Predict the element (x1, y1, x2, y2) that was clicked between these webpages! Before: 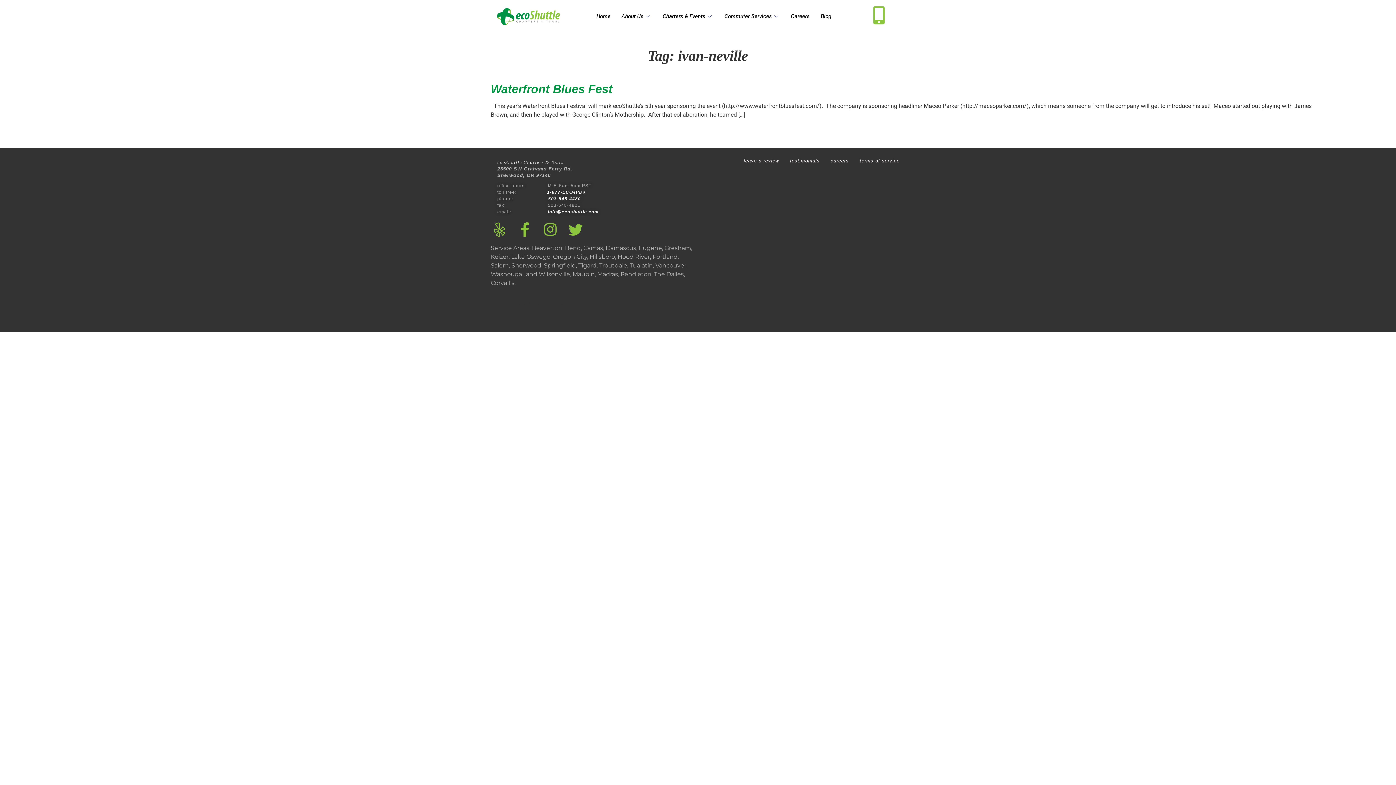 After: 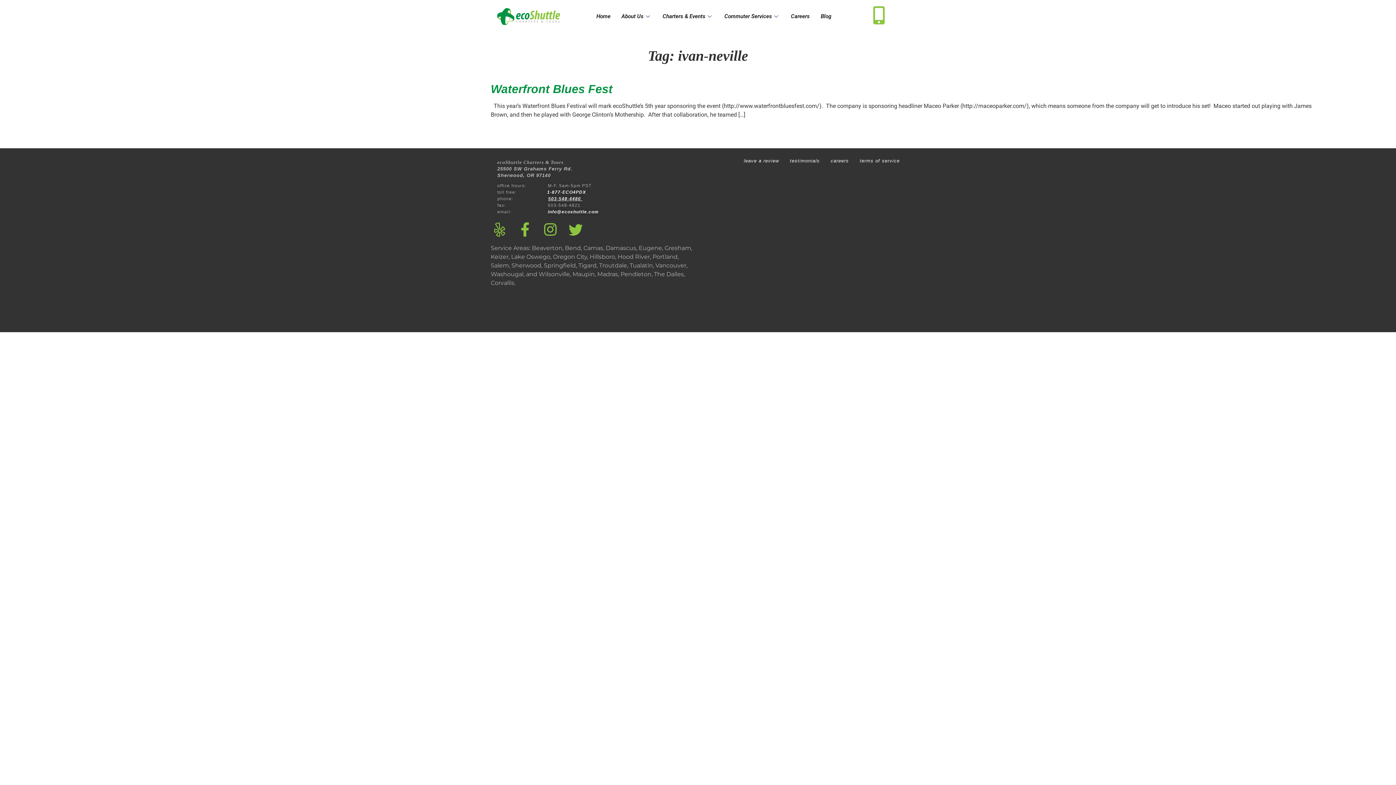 Action: label: 503-548-4480  bbox: (548, 196, 582, 201)